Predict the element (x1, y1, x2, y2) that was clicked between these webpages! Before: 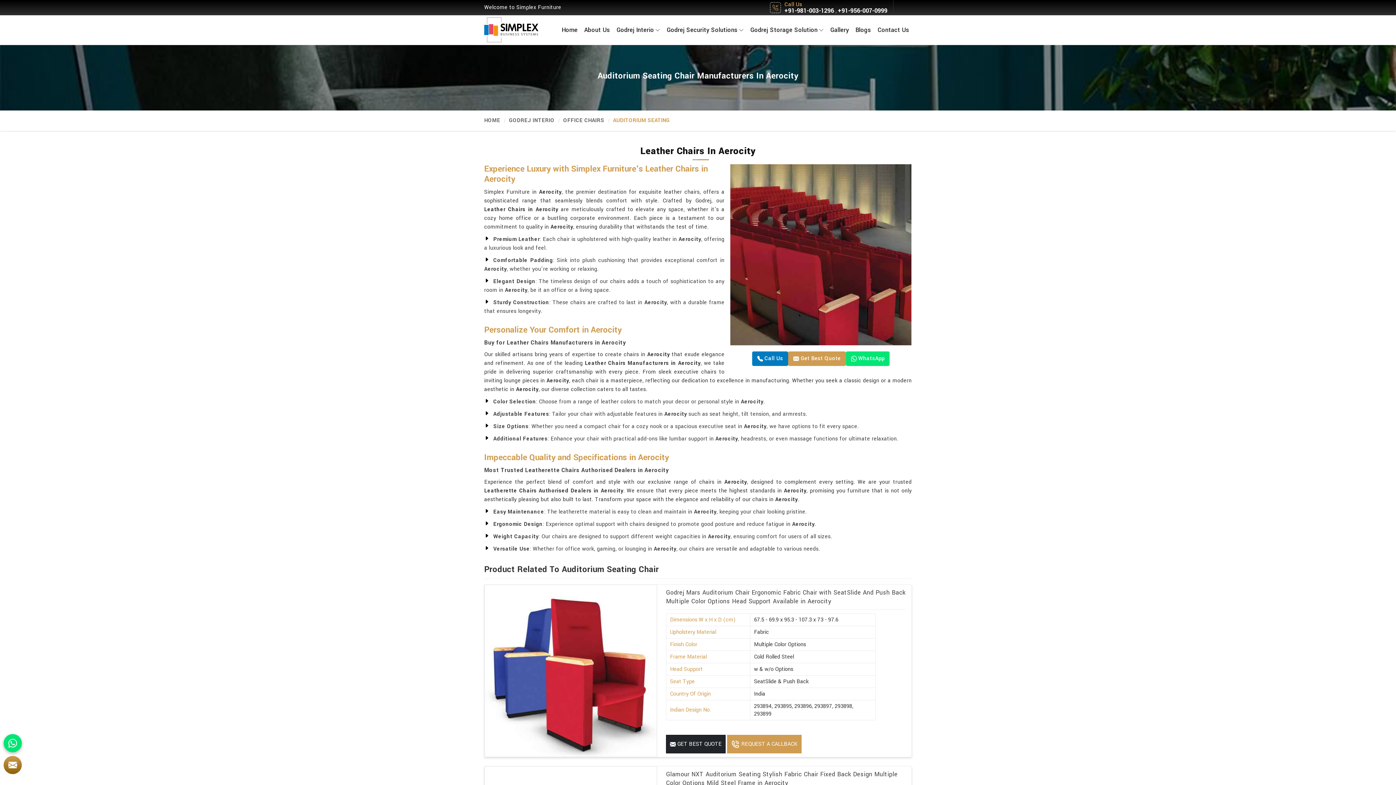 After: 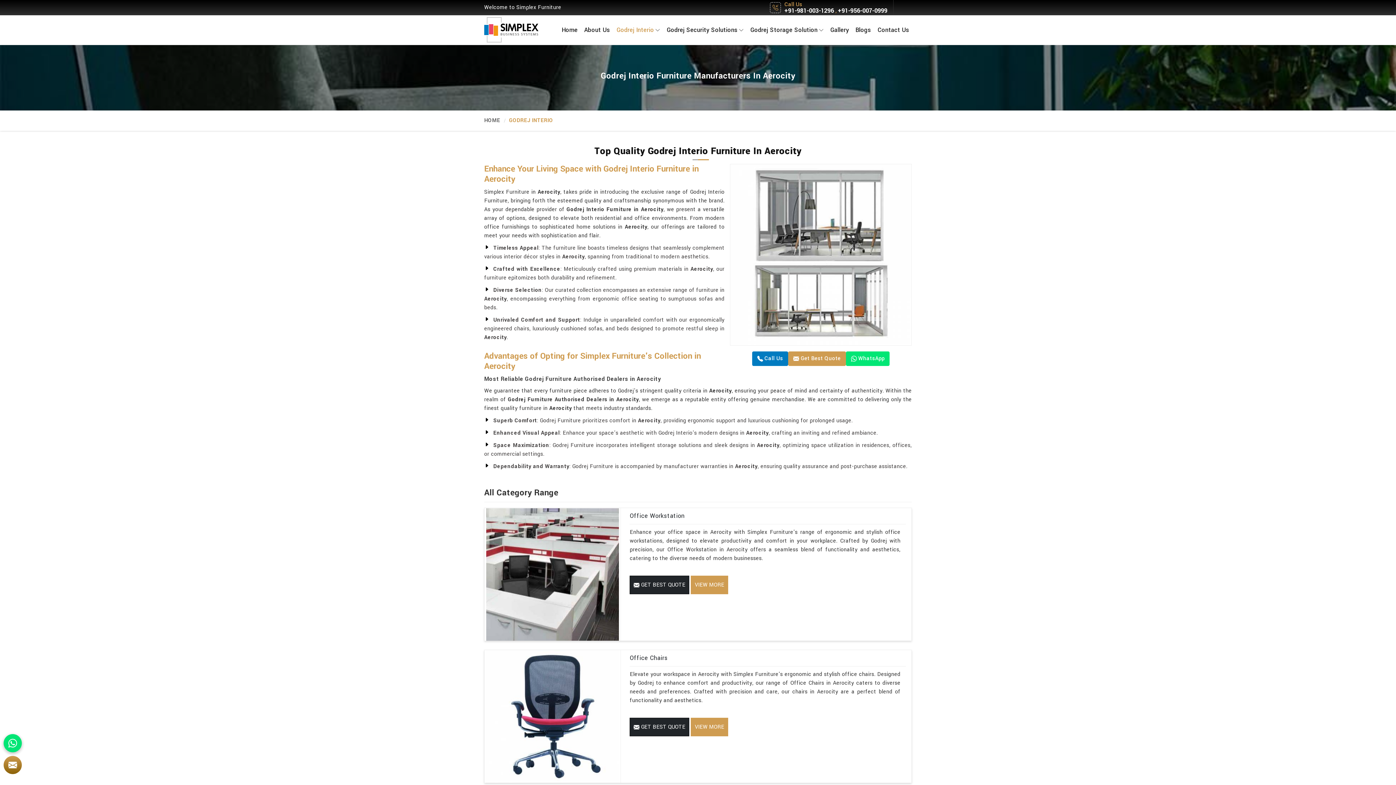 Action: bbox: (509, 110, 554, 130) label: GODREJ INTERIO